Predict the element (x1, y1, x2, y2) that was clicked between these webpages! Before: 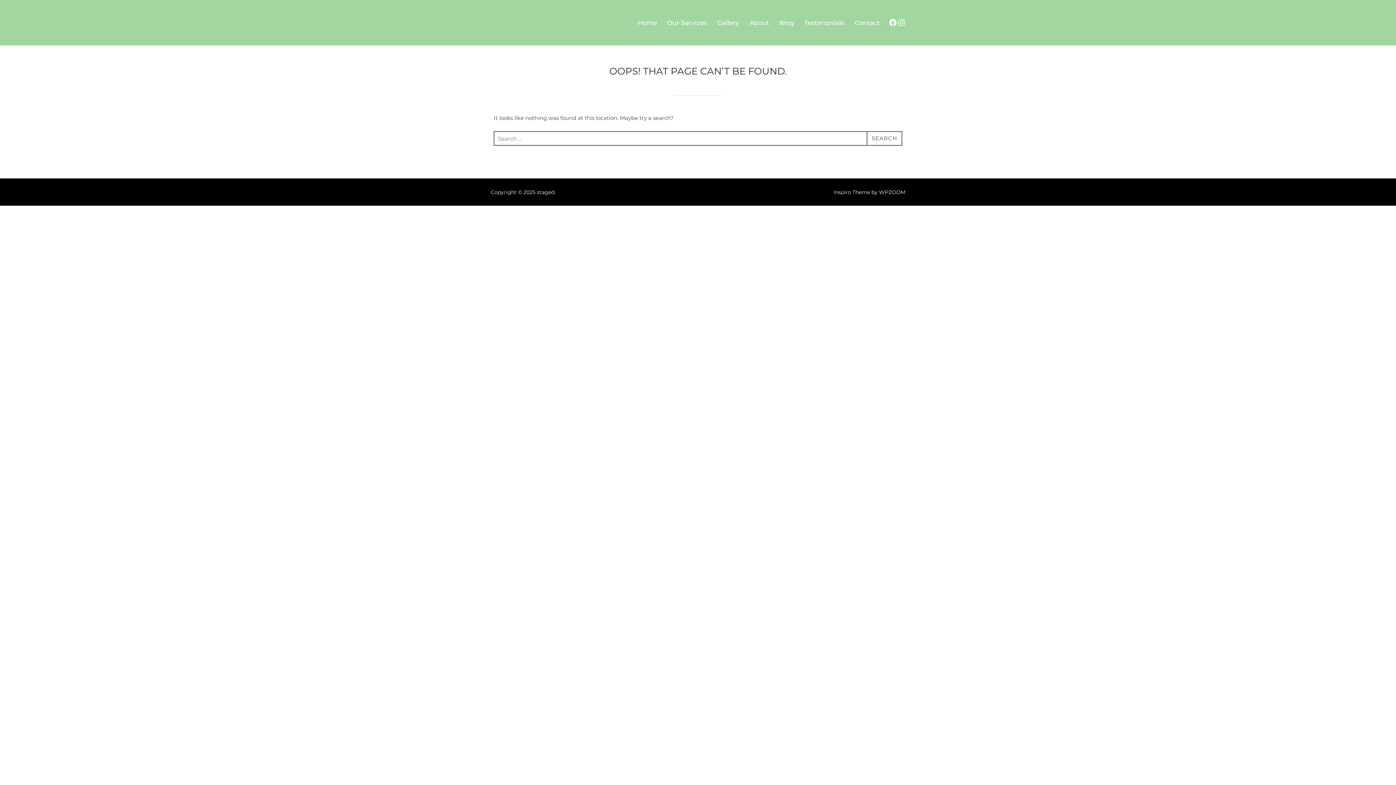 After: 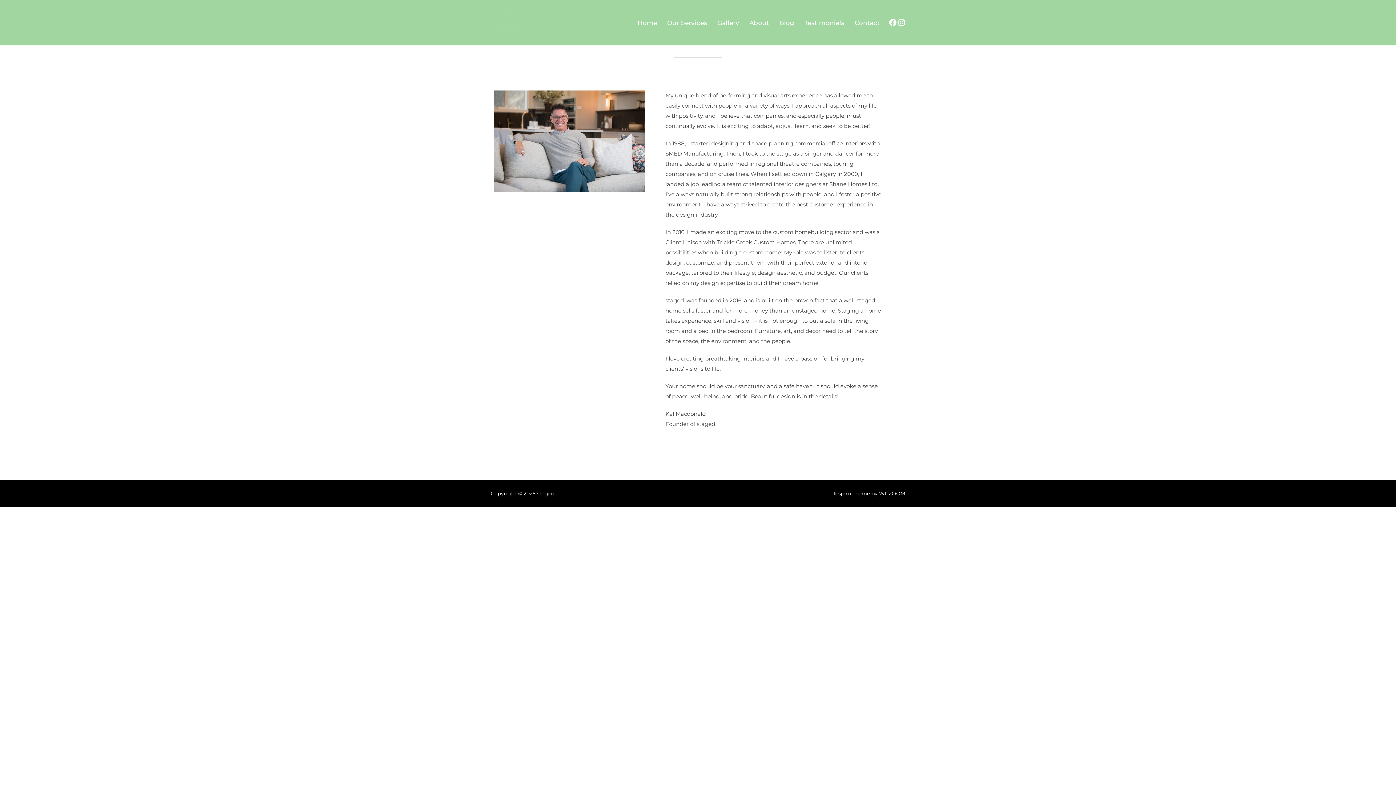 Action: bbox: (749, 17, 769, 28) label: About